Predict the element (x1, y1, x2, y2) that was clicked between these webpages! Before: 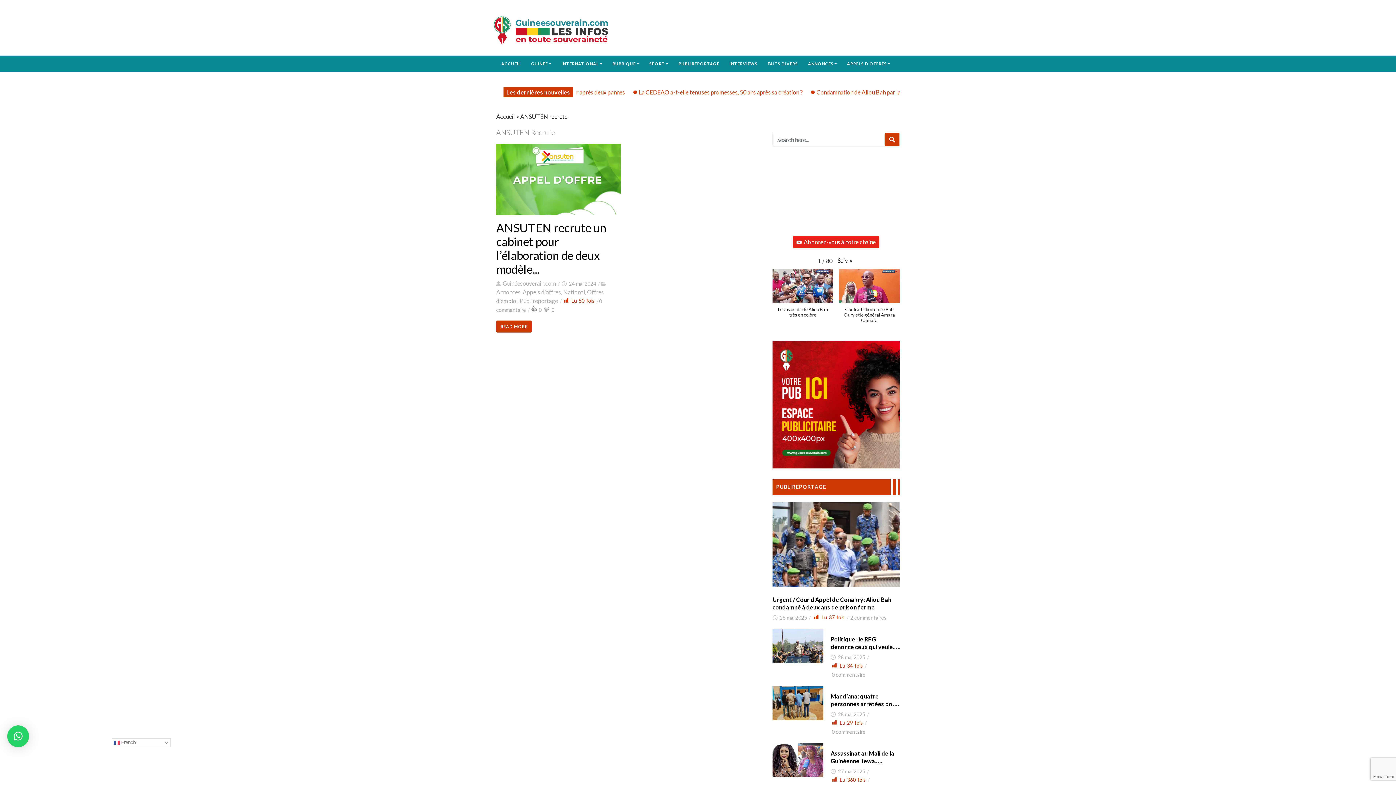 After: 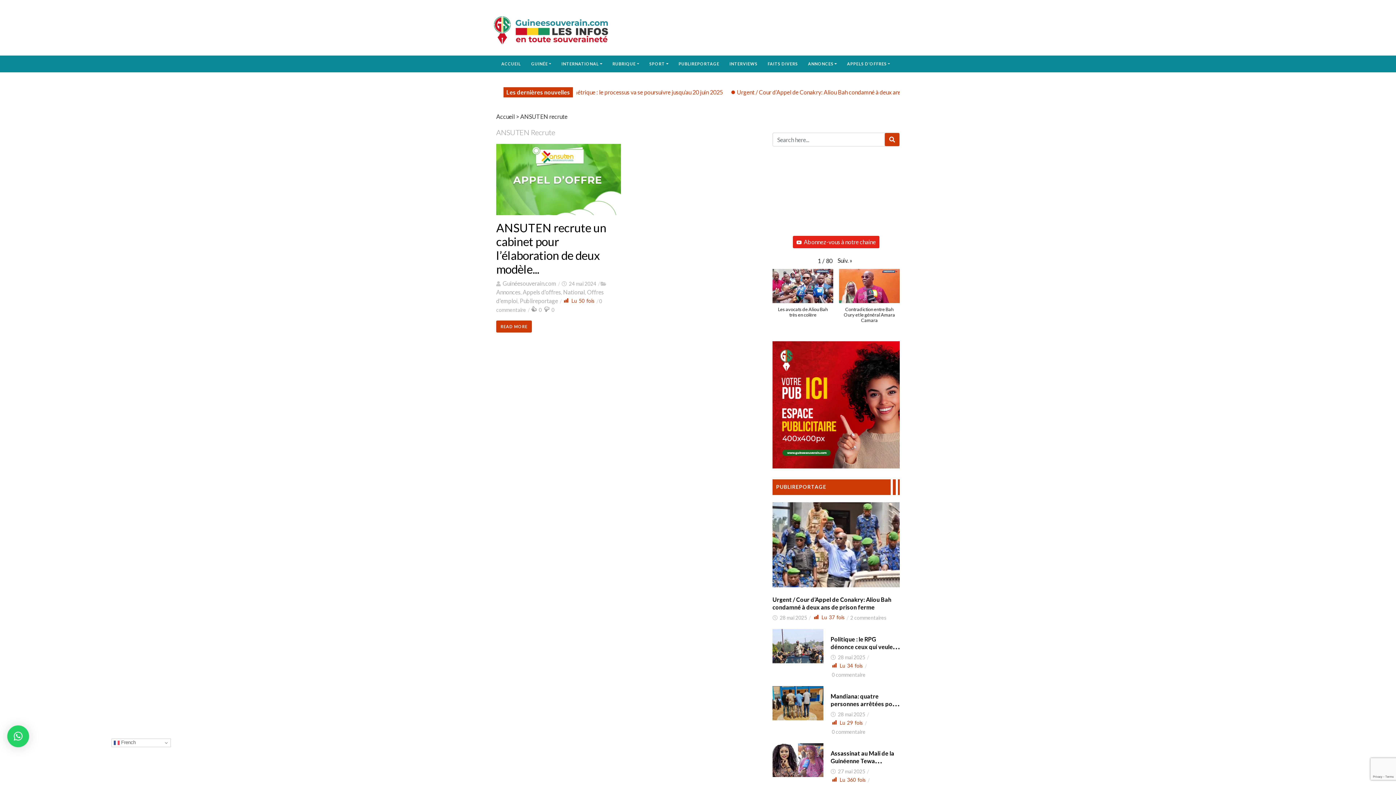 Action: bbox: (7, 725, 29, 747) label: ×